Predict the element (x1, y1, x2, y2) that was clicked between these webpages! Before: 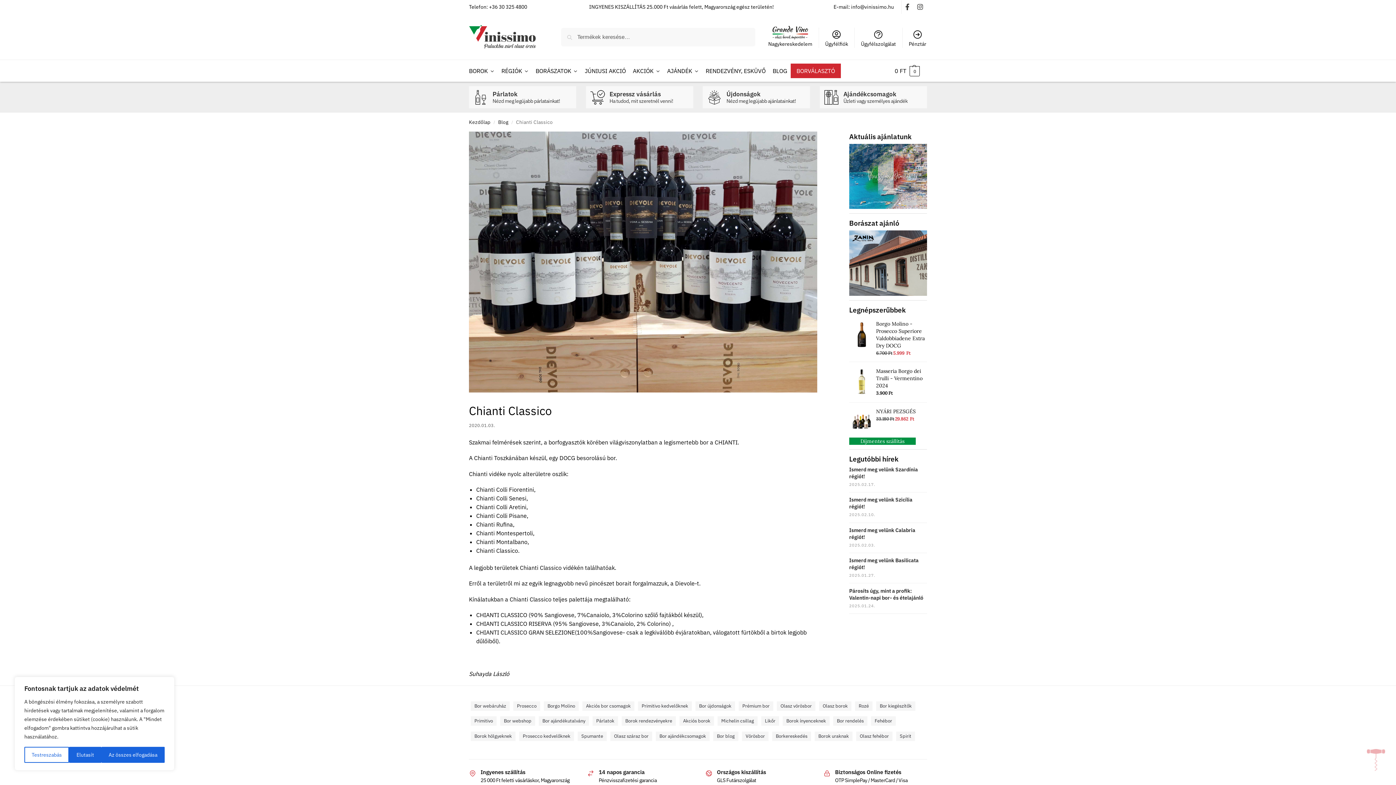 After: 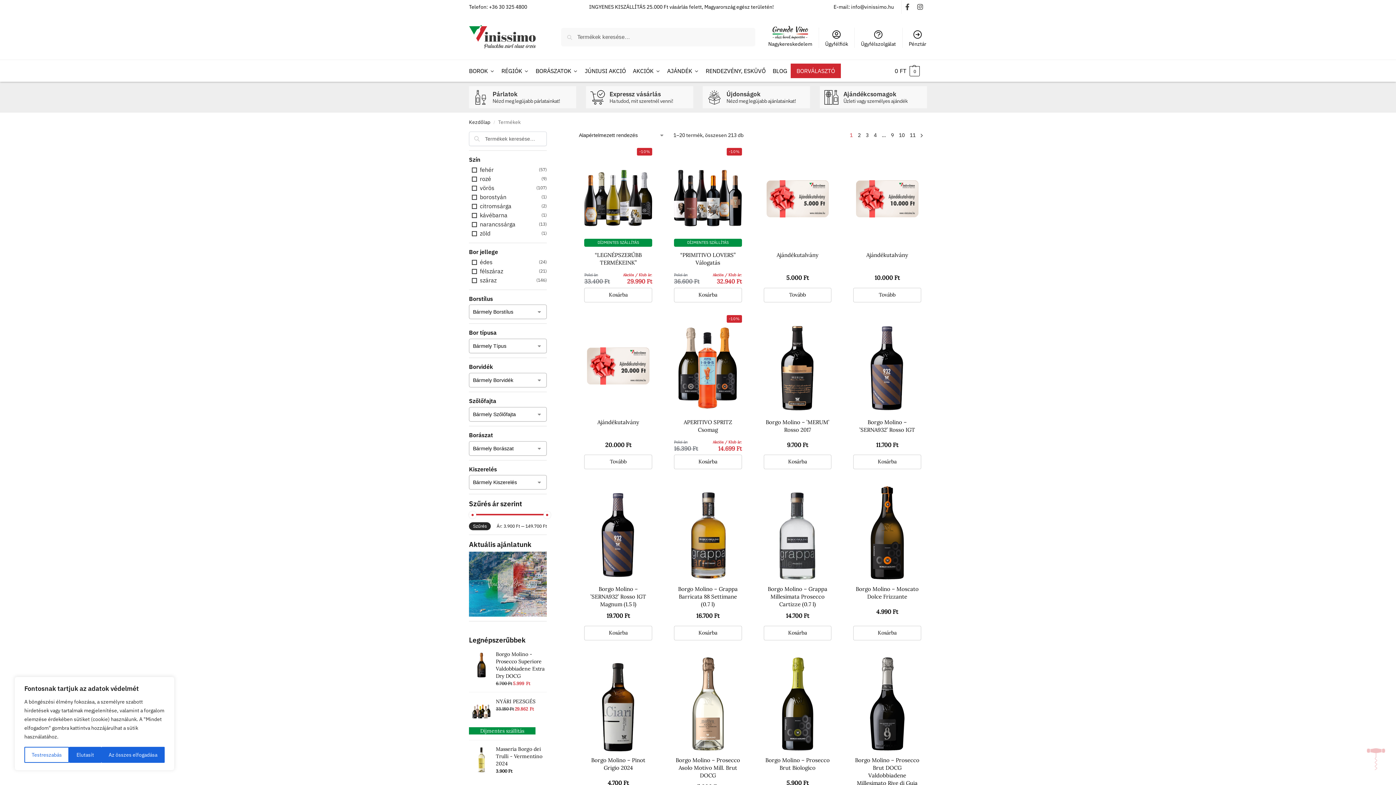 Action: bbox: (772, 731, 811, 741) label: Borkereskedés